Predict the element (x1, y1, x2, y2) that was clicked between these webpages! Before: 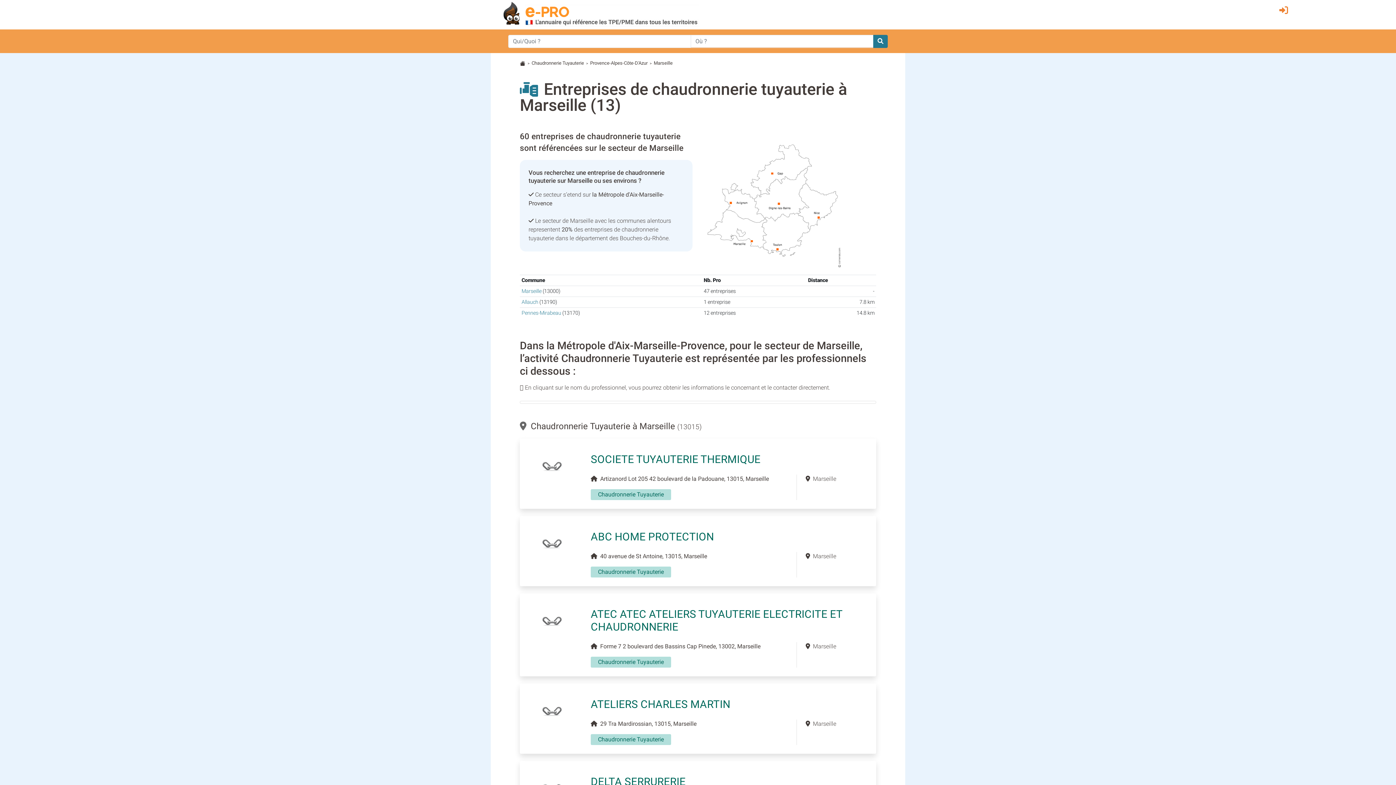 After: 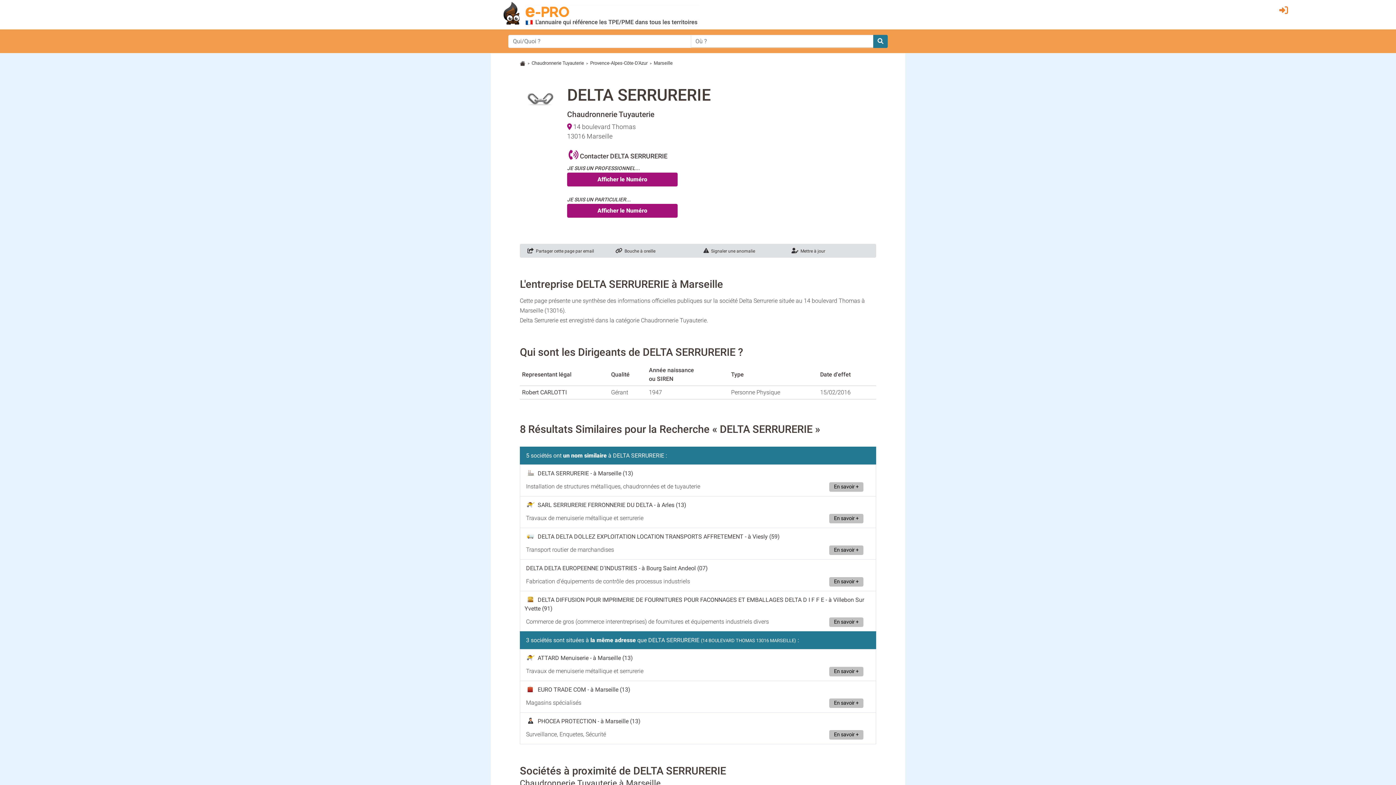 Action: bbox: (590, 775, 860, 788) label: DELTA SERRURERIE